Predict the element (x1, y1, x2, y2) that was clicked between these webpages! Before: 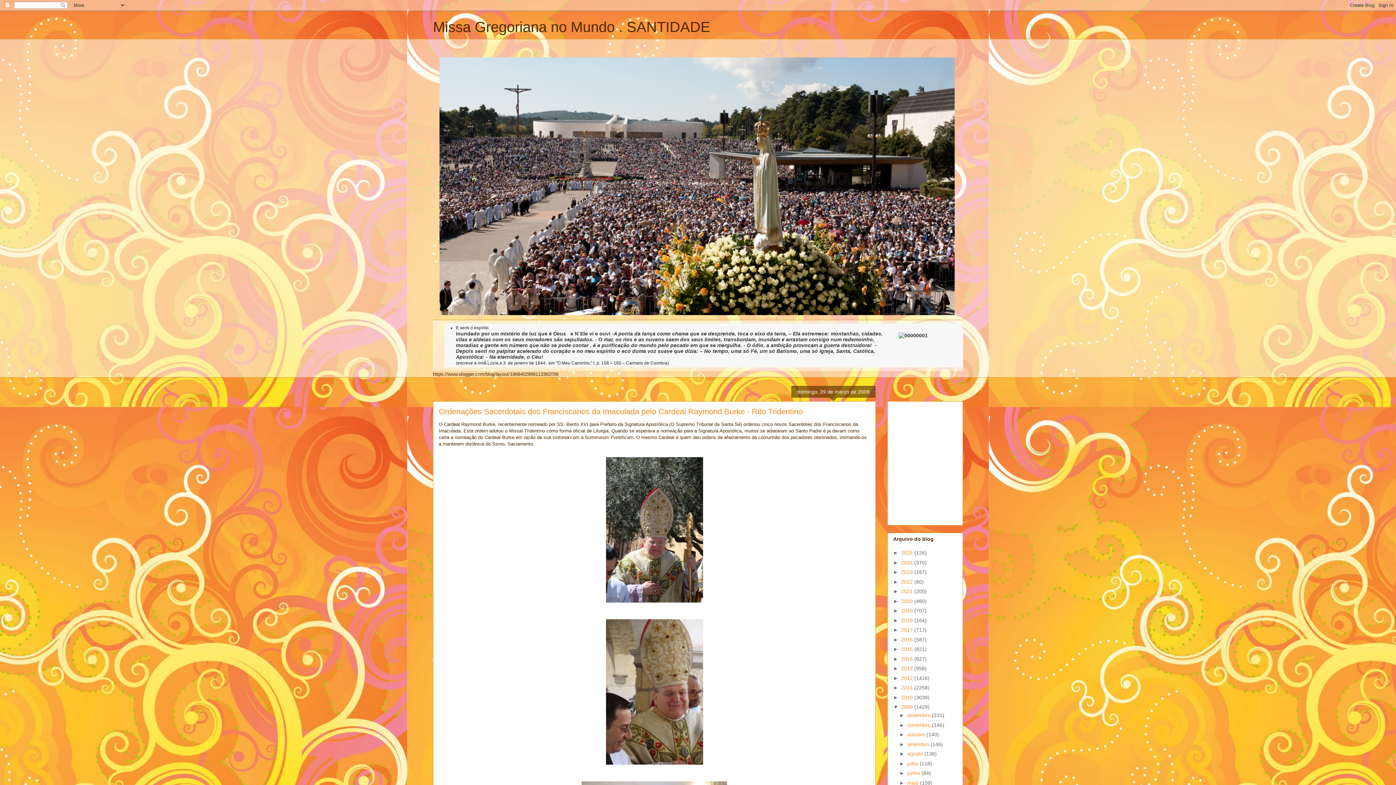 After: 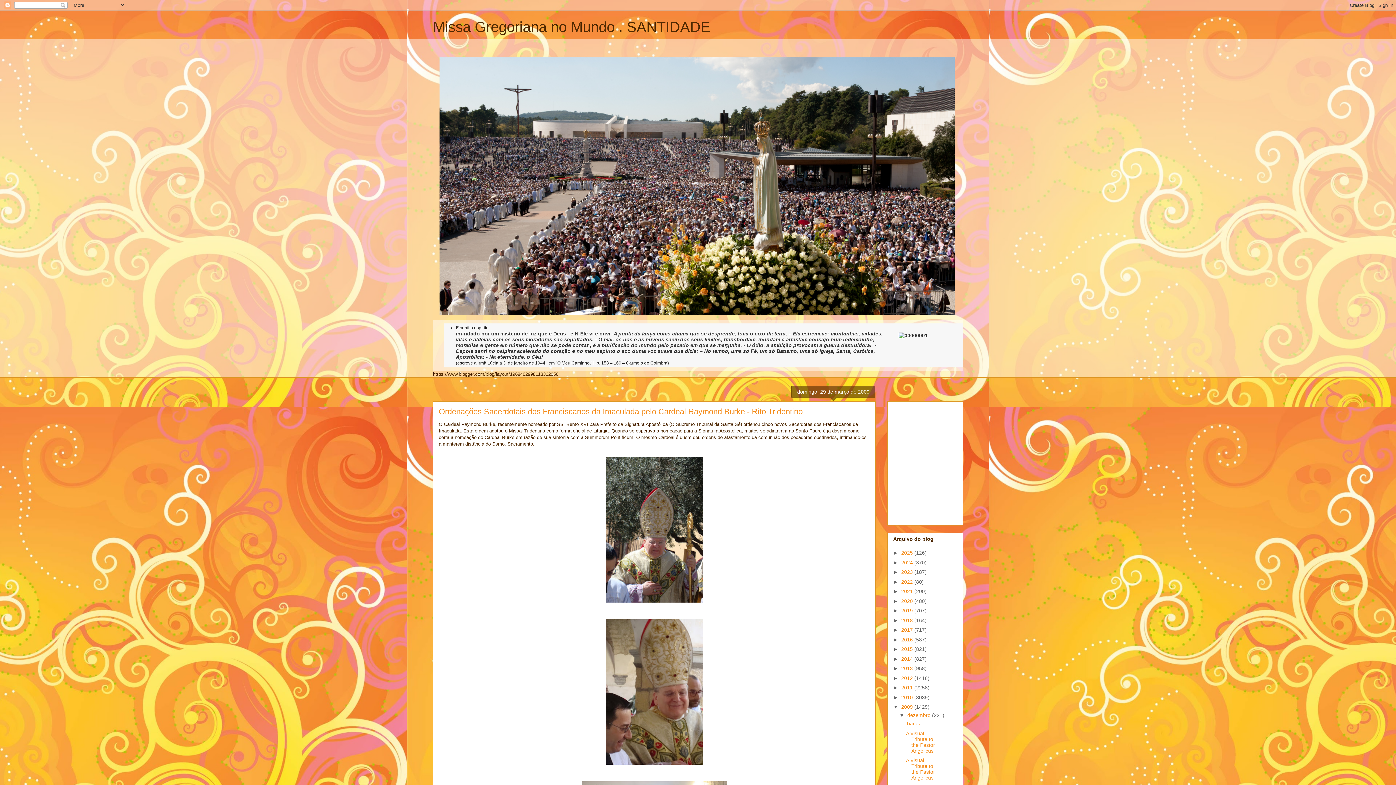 Action: label: ►   bbox: (899, 712, 907, 718)